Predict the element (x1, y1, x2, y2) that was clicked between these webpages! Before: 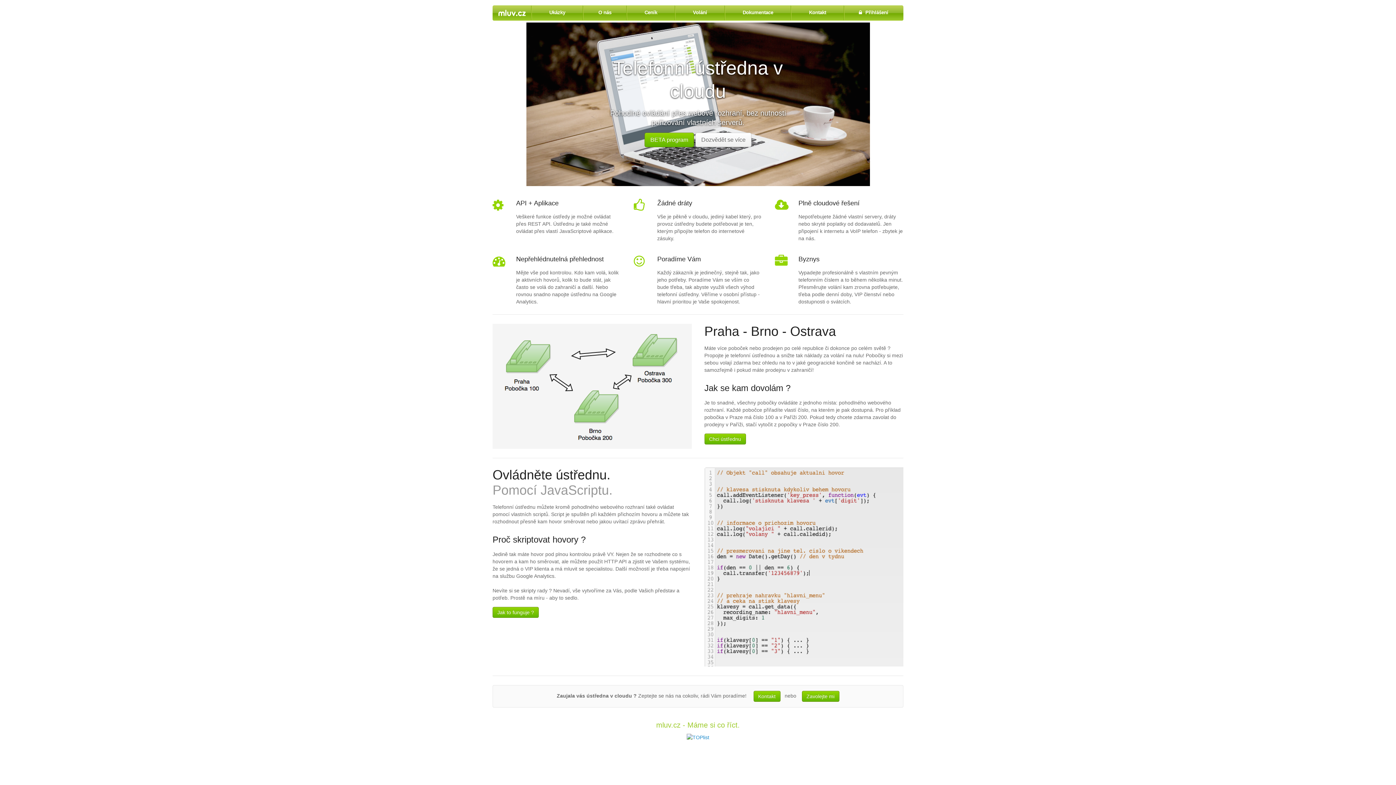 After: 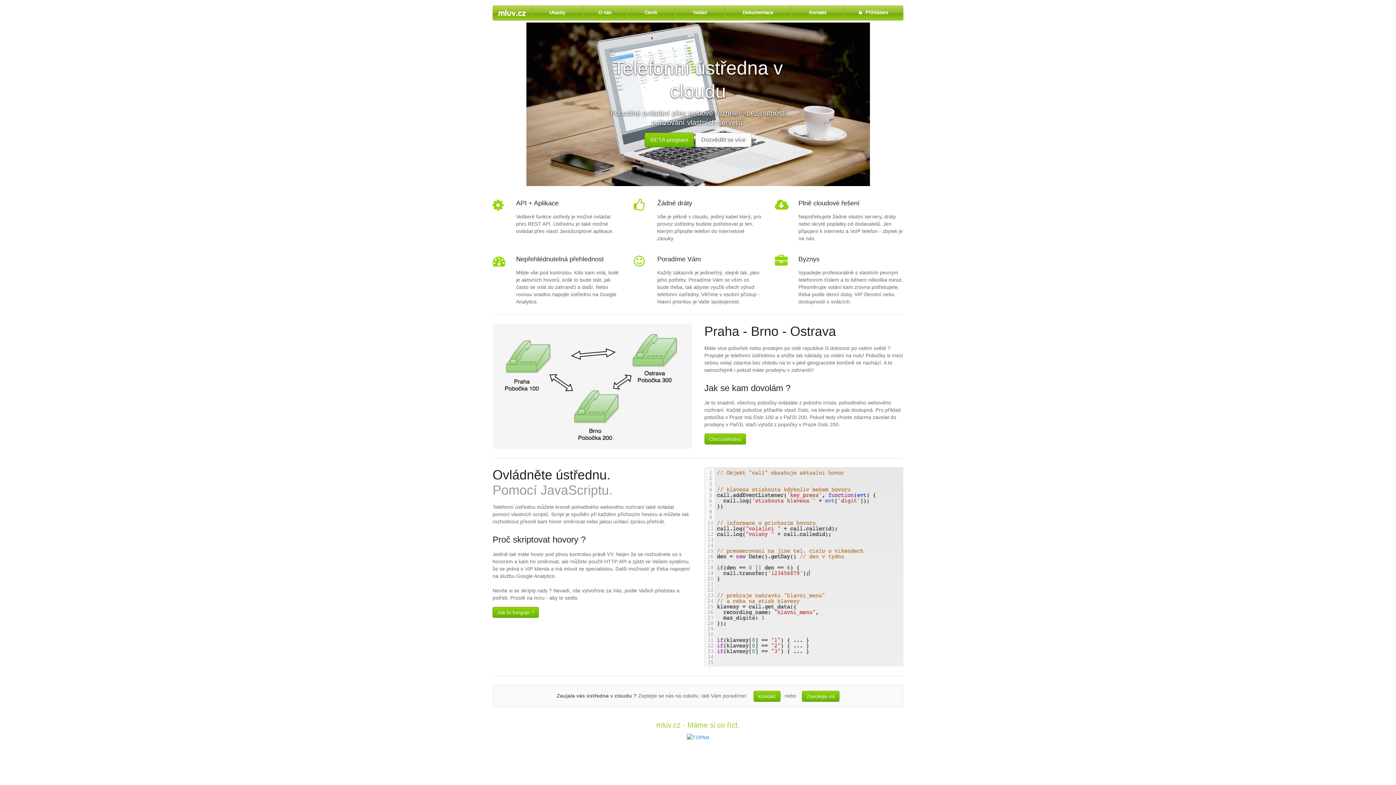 Action: label: Dozvědět se více bbox: (695, 132, 751, 147)